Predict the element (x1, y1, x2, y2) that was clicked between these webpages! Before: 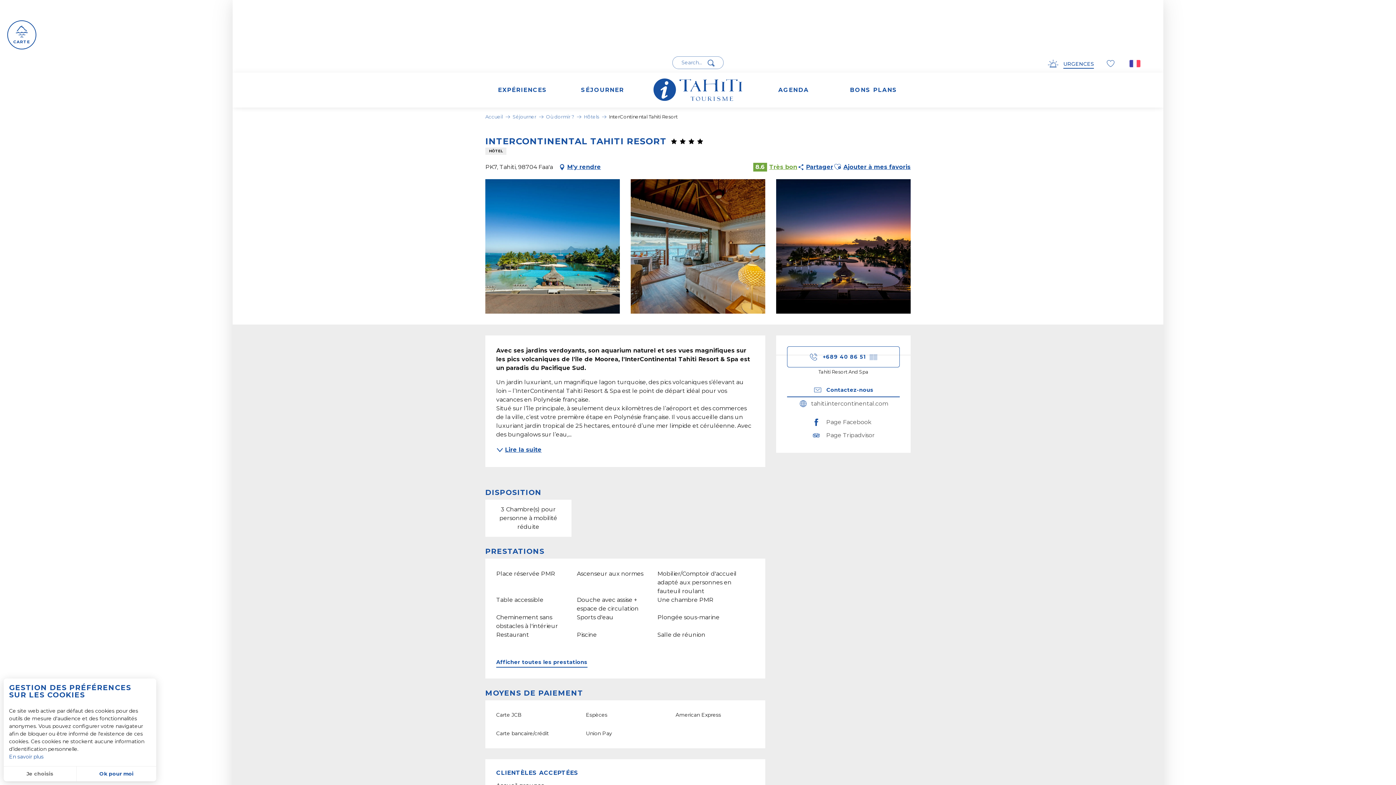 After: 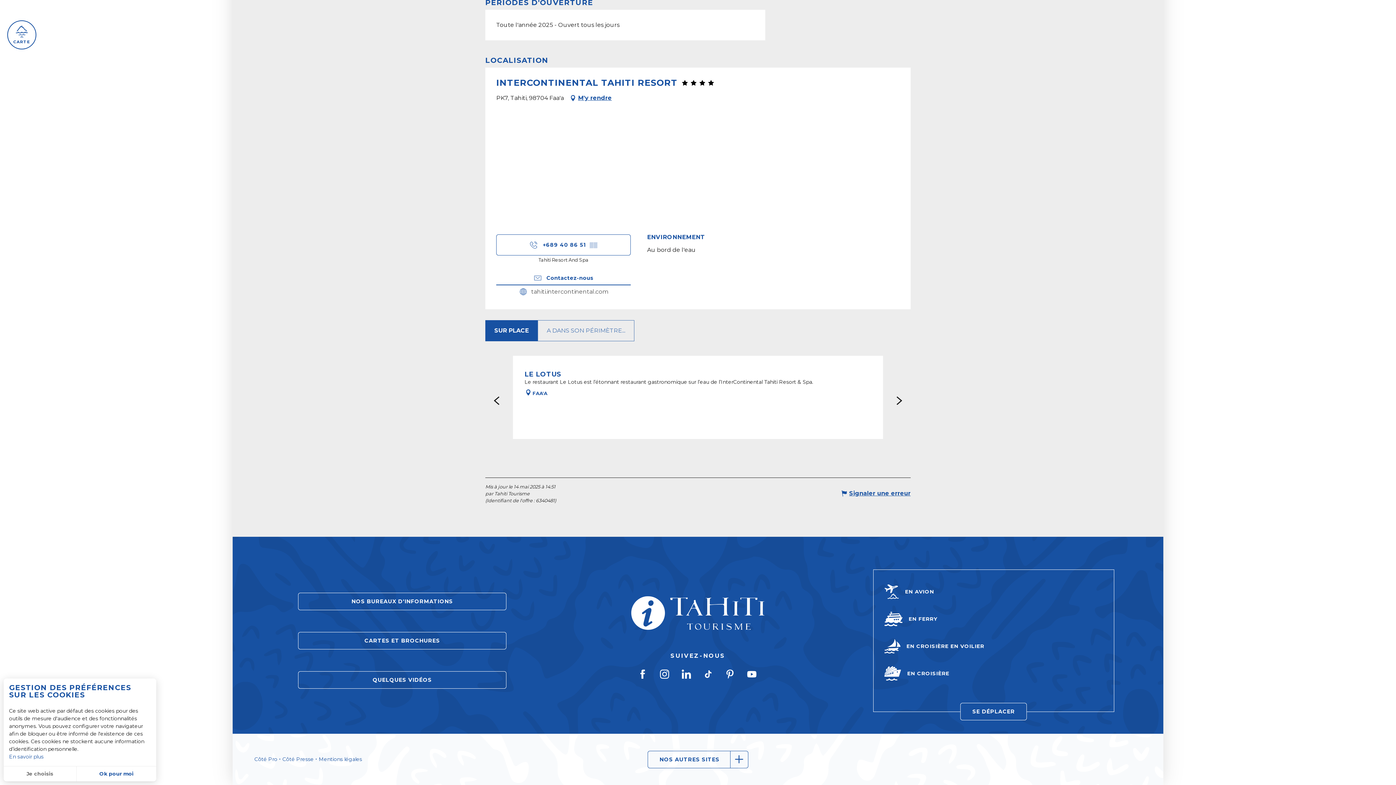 Action: label: 8.6
Très bon bbox: (753, 162, 797, 171)